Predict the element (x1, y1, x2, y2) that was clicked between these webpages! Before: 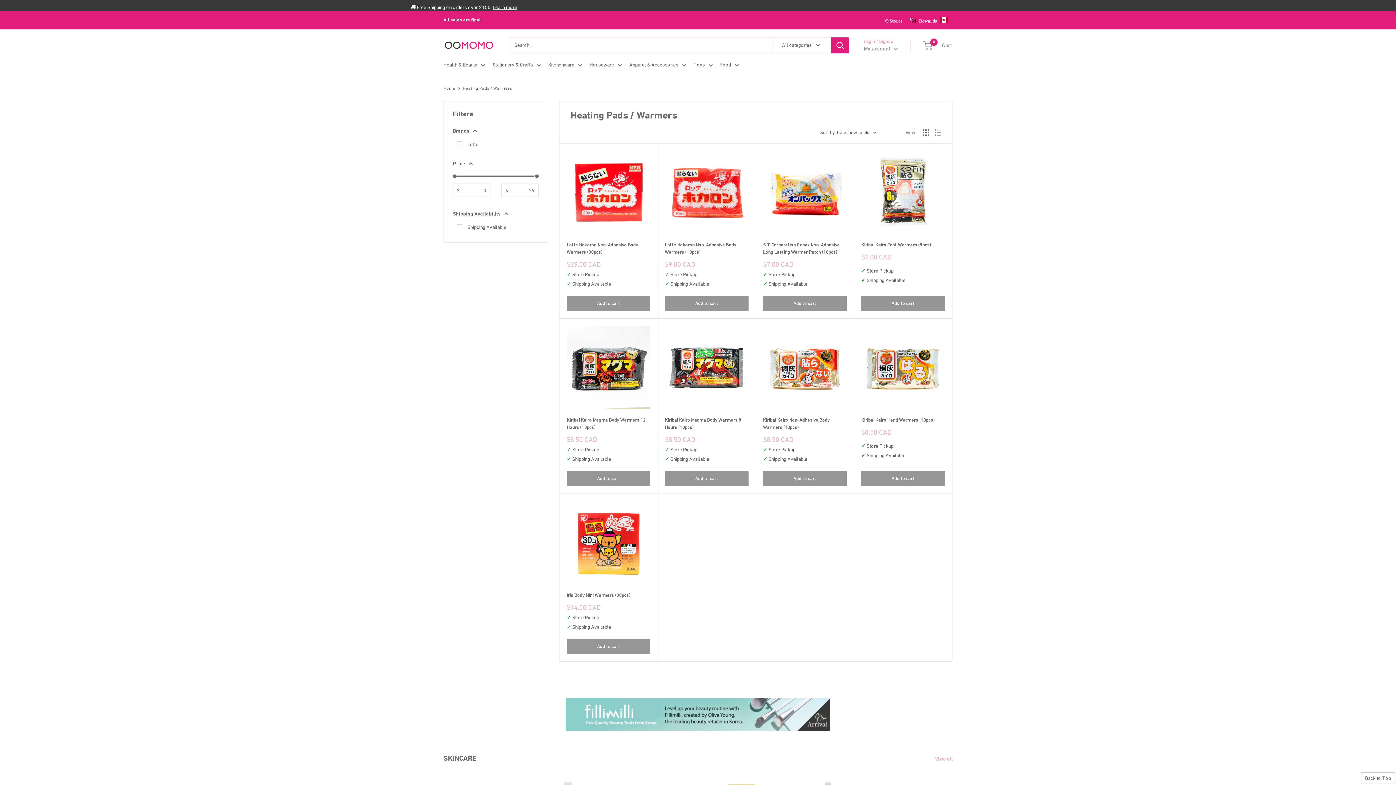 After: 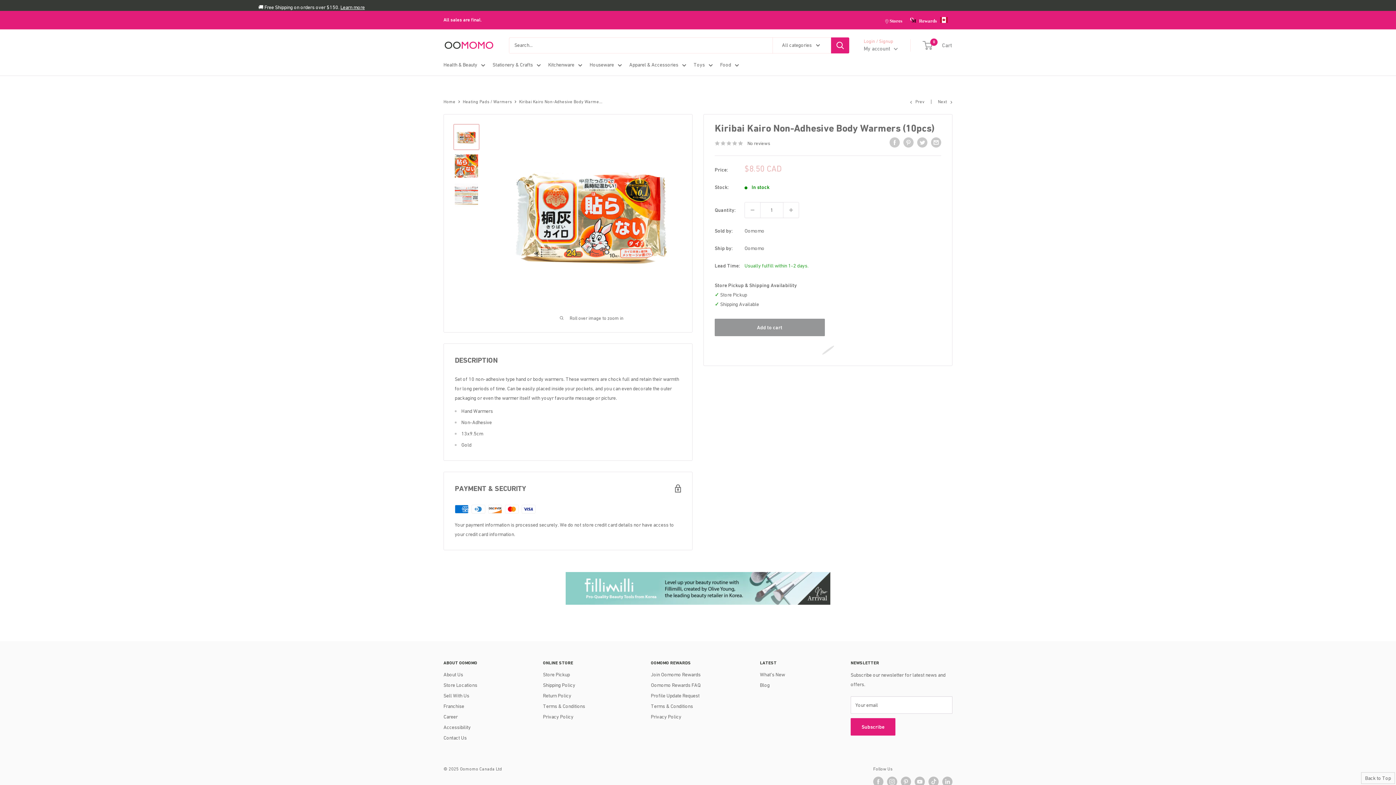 Action: bbox: (763, 325, 846, 409)